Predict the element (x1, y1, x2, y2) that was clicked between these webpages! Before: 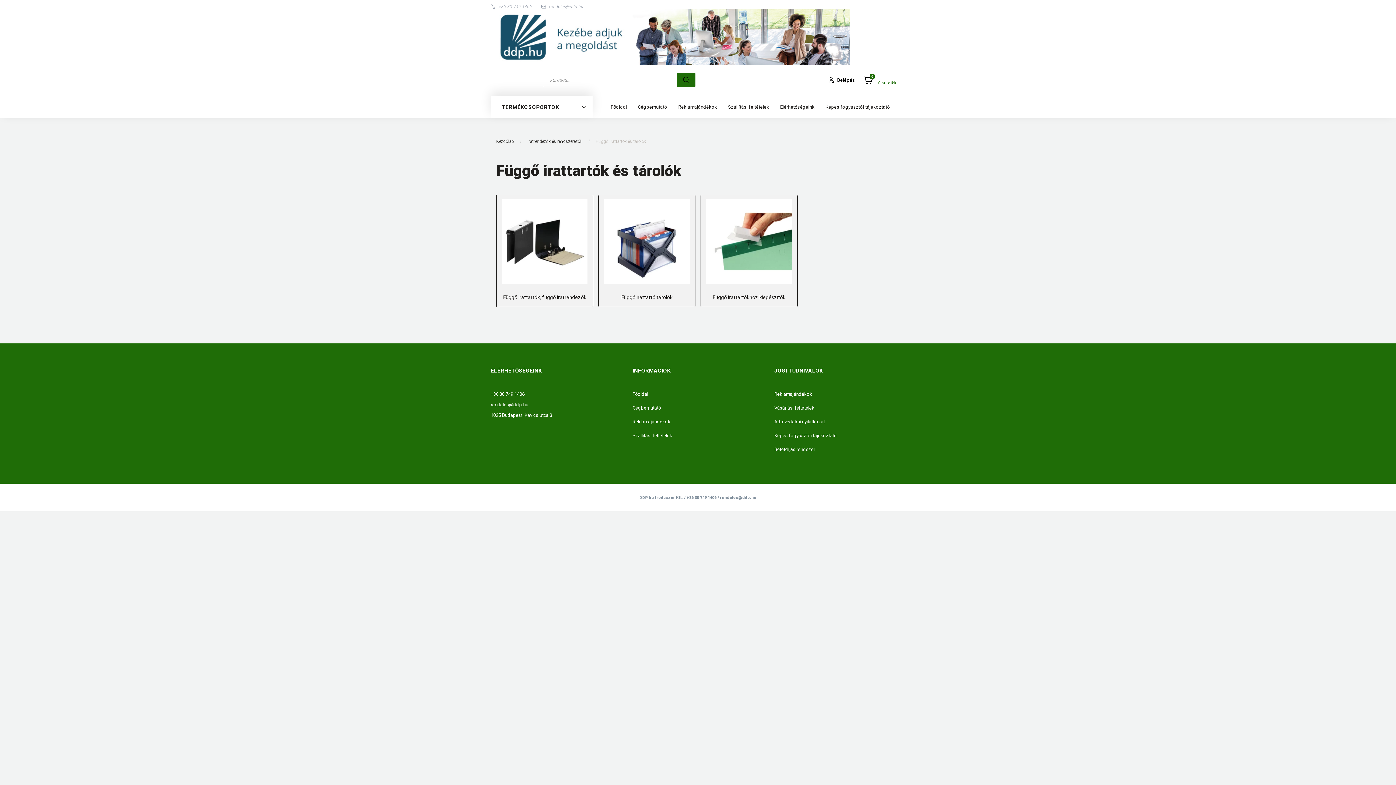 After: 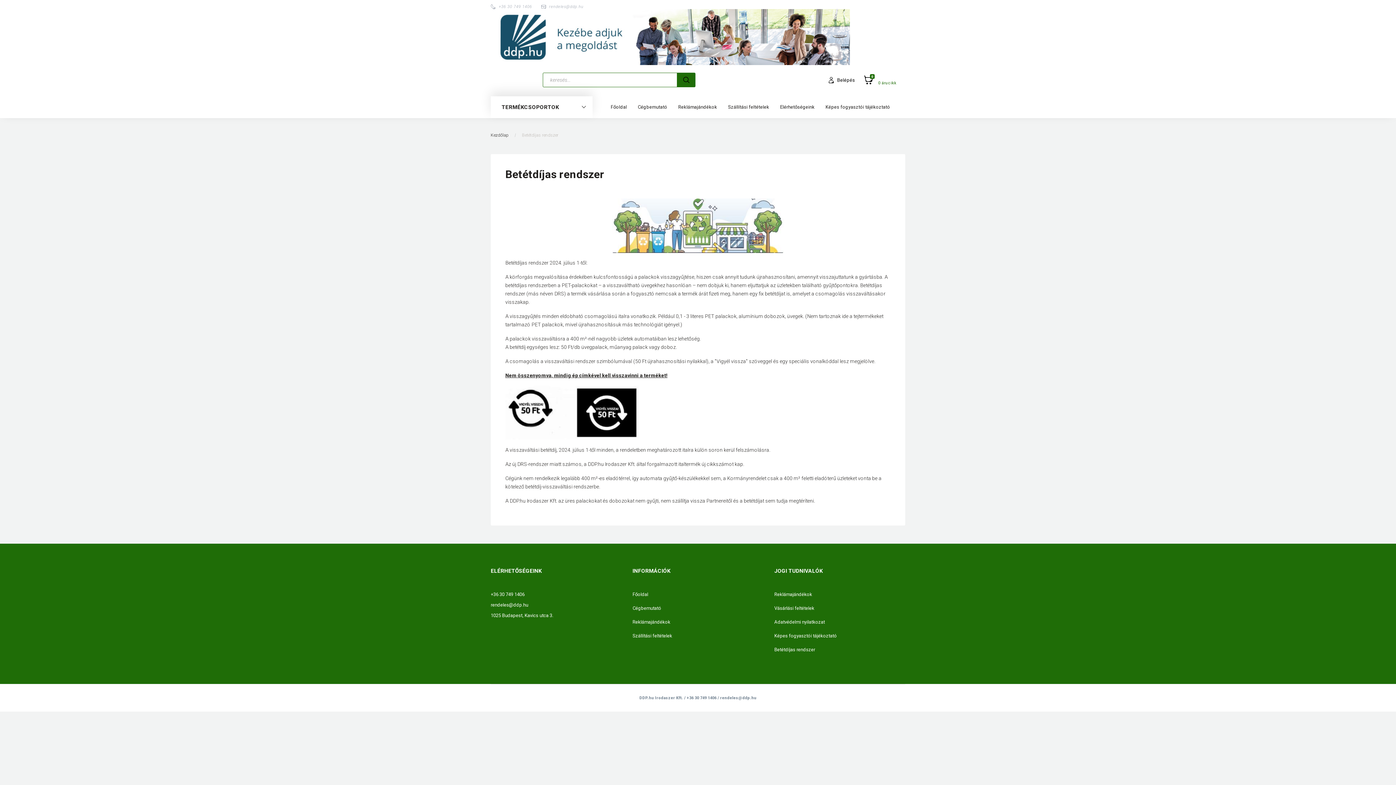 Action: label: Betétdíjas rendszer bbox: (774, 442, 905, 452)